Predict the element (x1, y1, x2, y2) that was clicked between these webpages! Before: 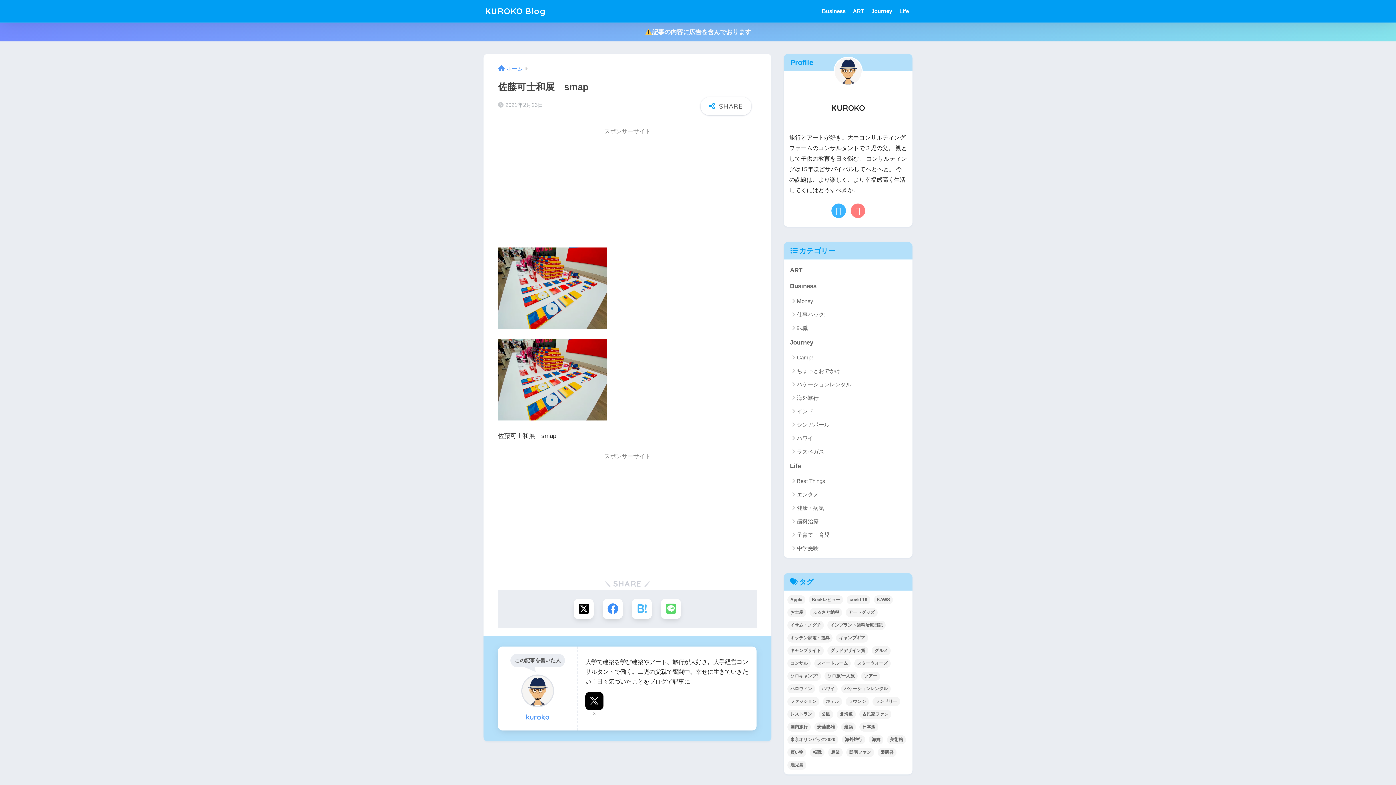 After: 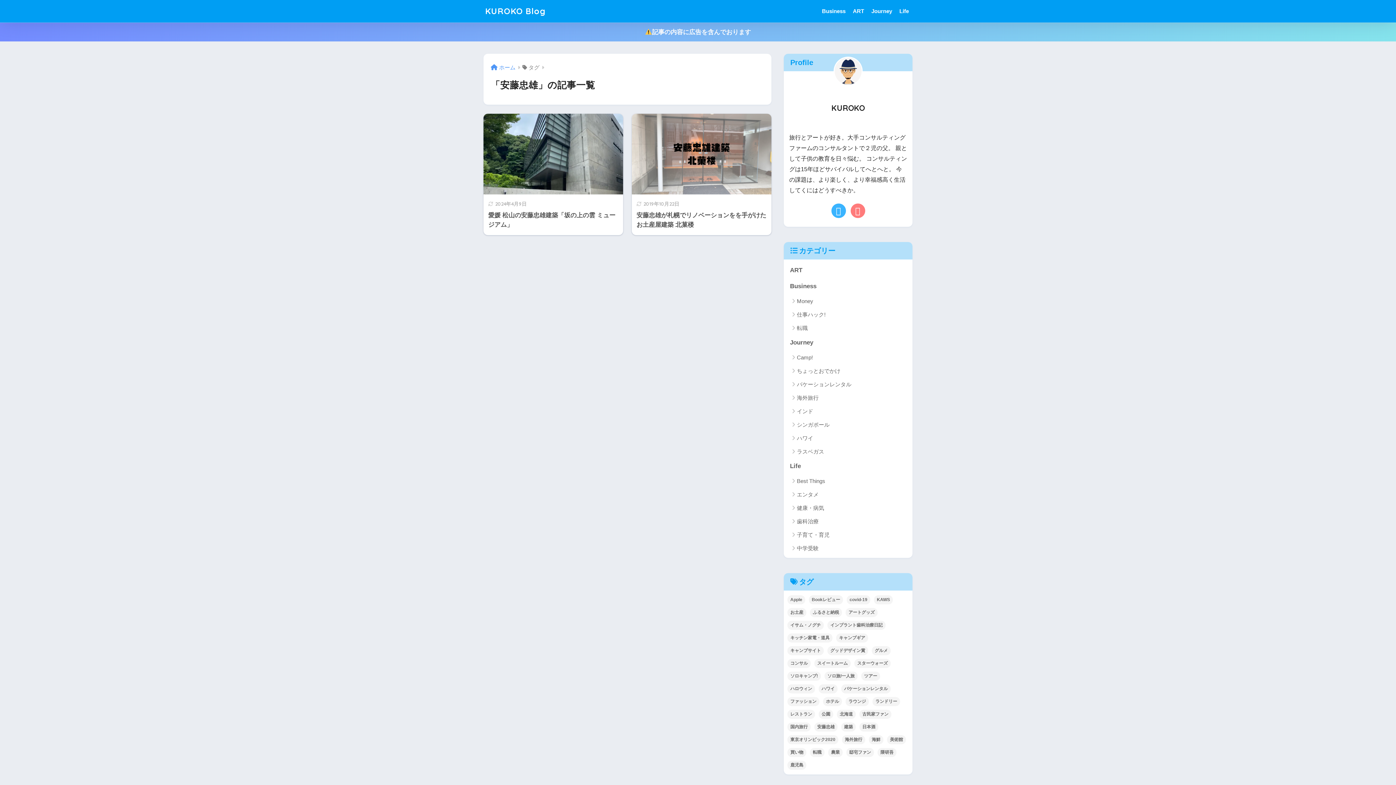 Action: label: 安藤忠雄 (2個の項目) bbox: (814, 722, 837, 731)